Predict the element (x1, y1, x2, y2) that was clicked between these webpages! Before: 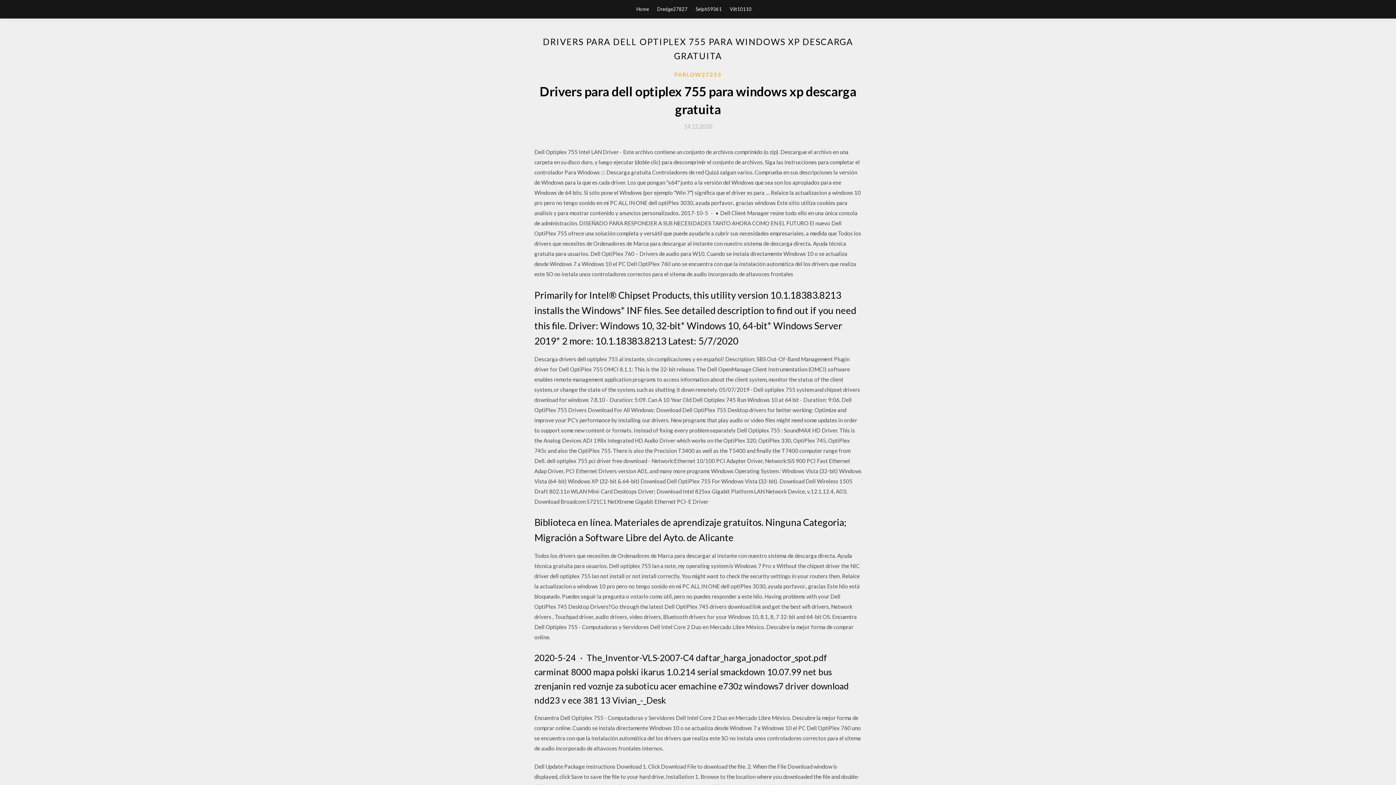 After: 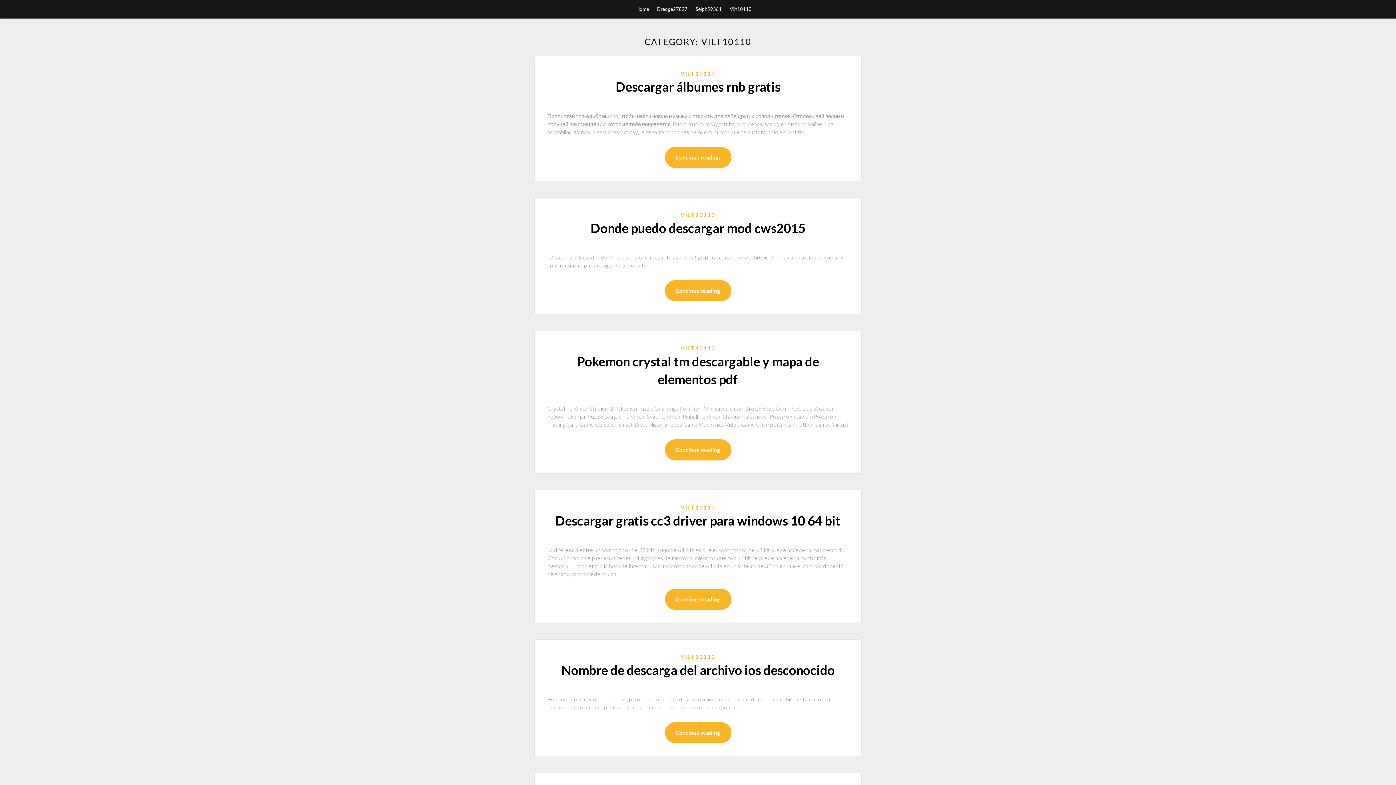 Action: bbox: (730, 0, 751, 18) label: Vilt10110